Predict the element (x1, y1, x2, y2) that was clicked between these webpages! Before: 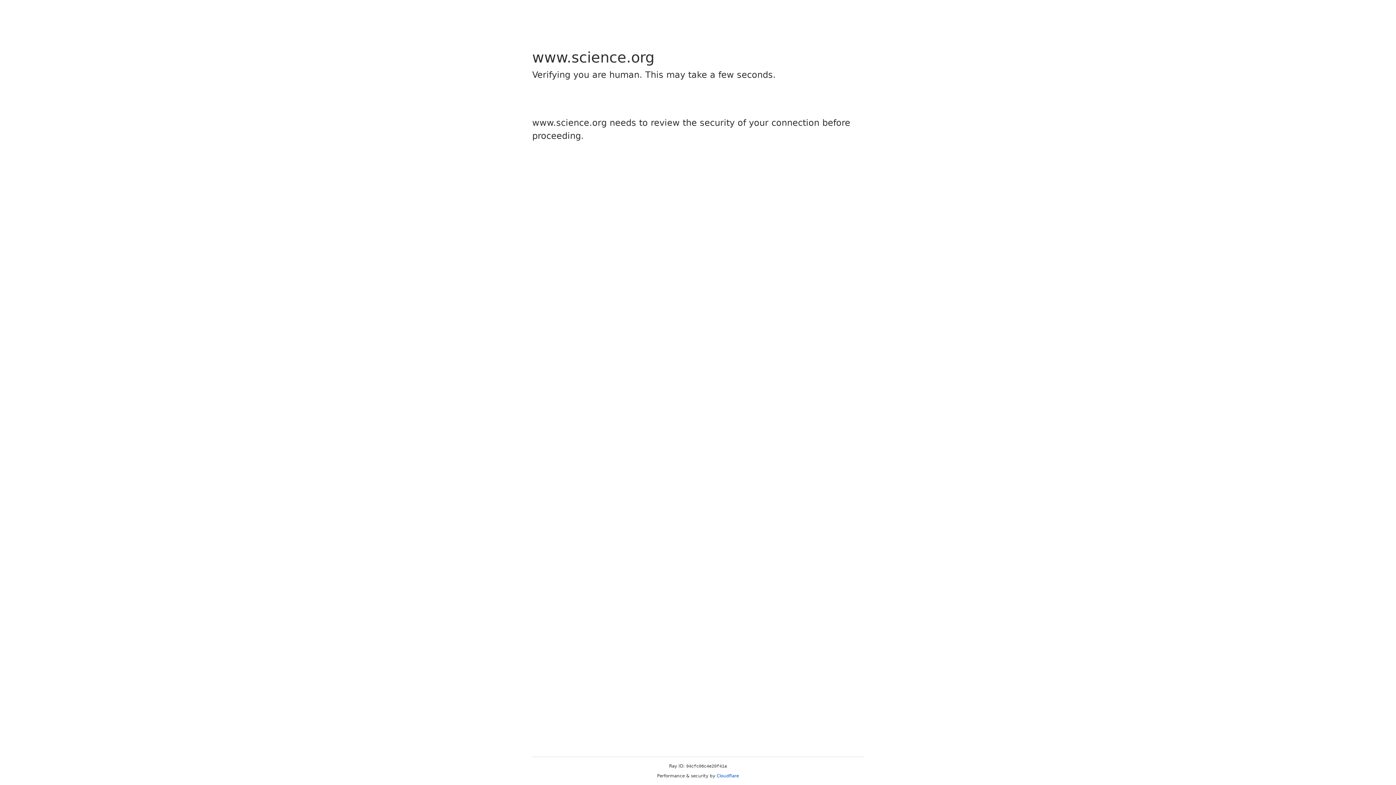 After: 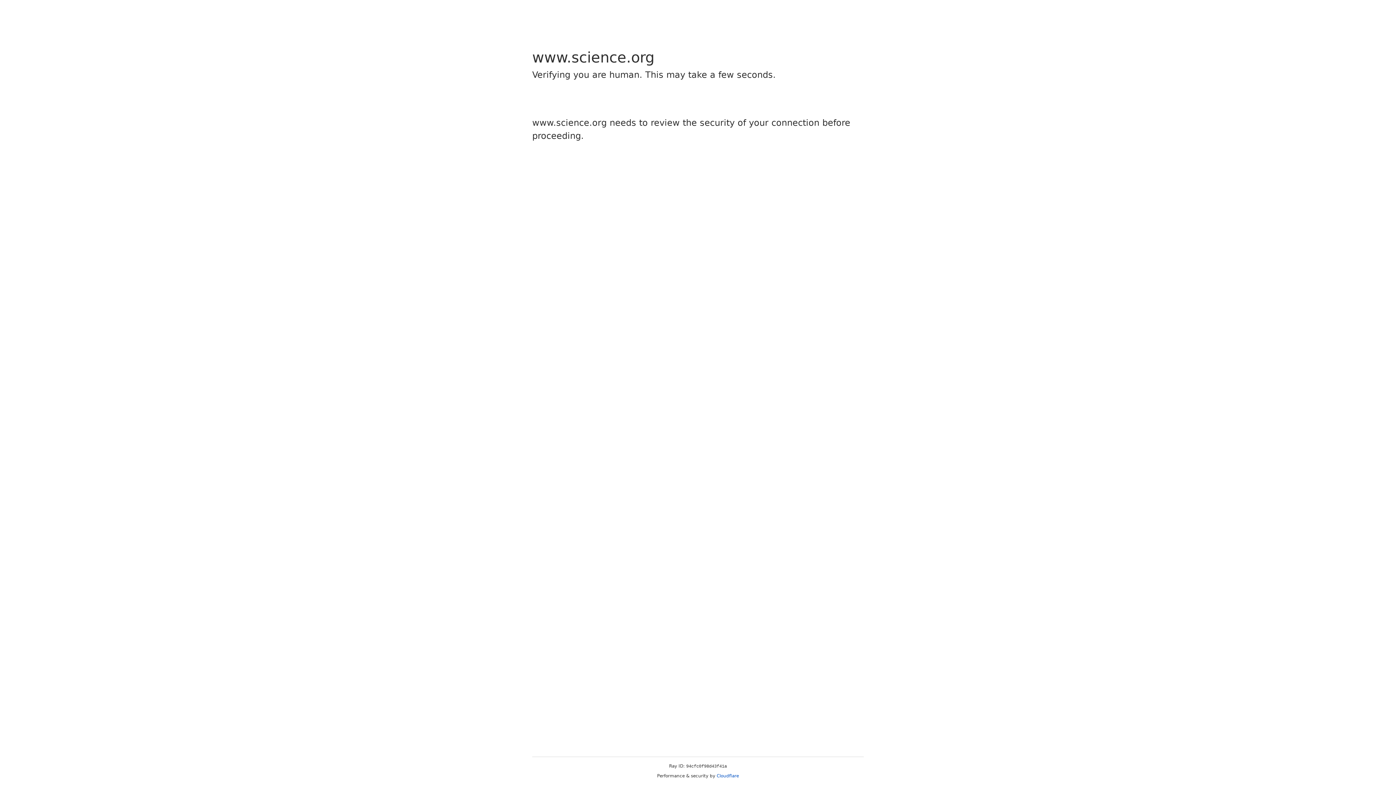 Action: bbox: (716, 773, 739, 778) label: Cloudflare